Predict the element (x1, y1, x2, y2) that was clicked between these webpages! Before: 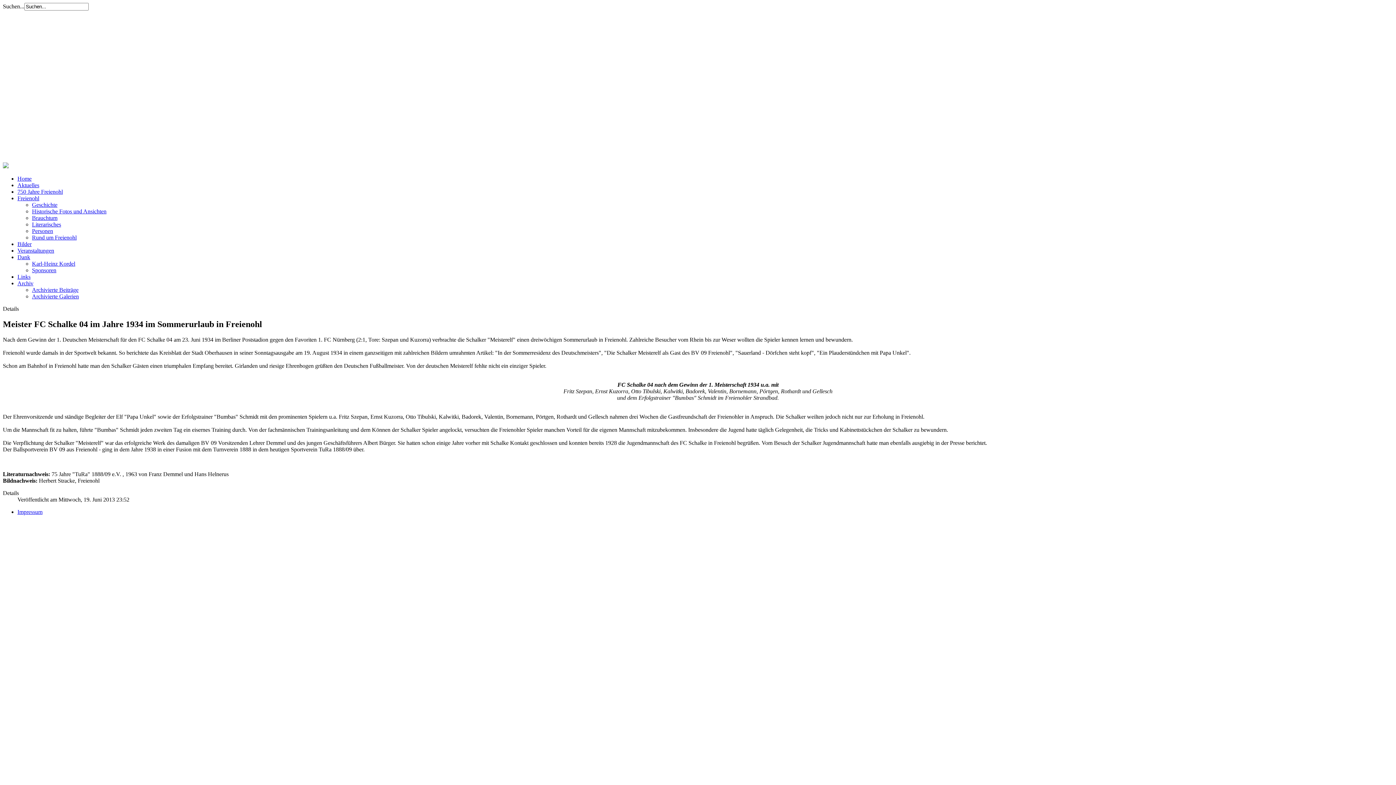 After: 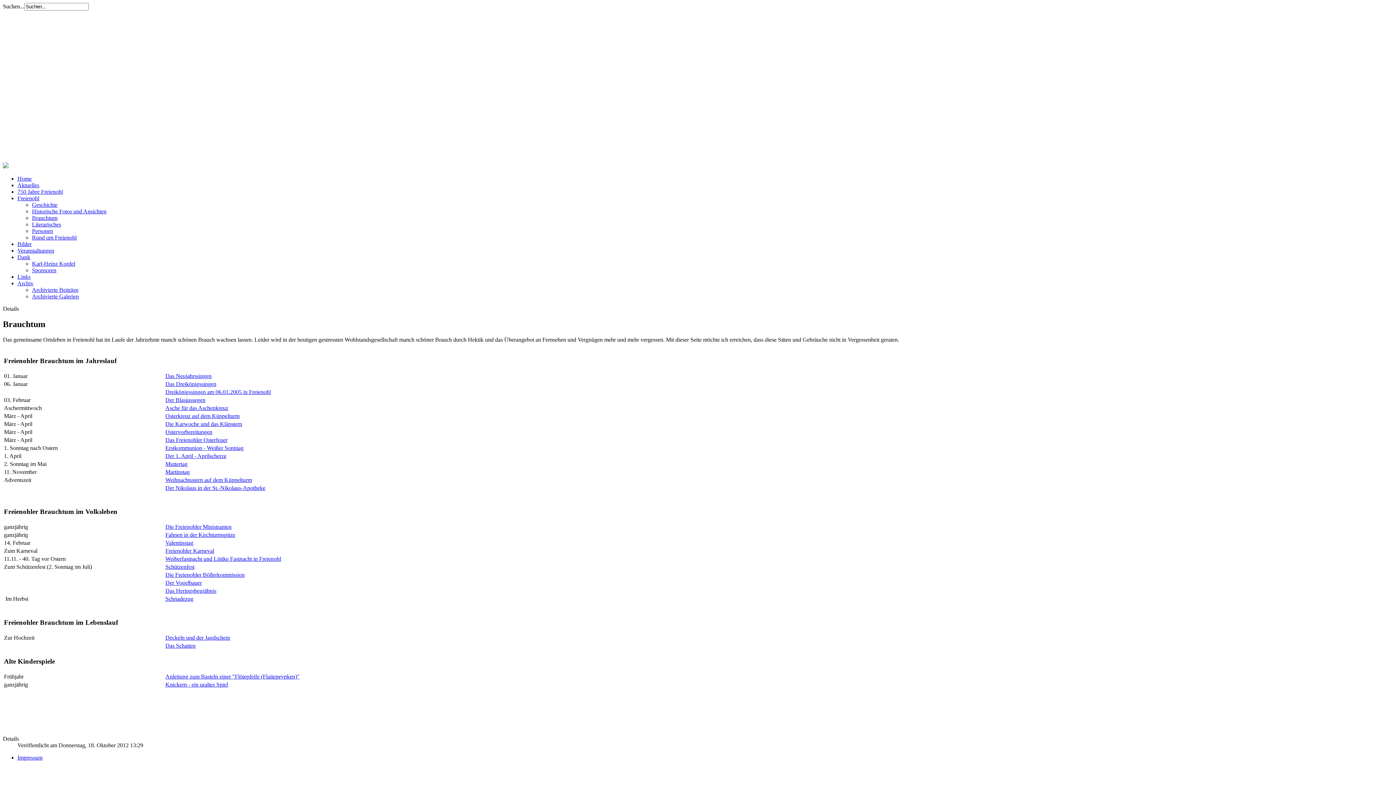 Action: bbox: (32, 214, 57, 221) label: Brauchtum